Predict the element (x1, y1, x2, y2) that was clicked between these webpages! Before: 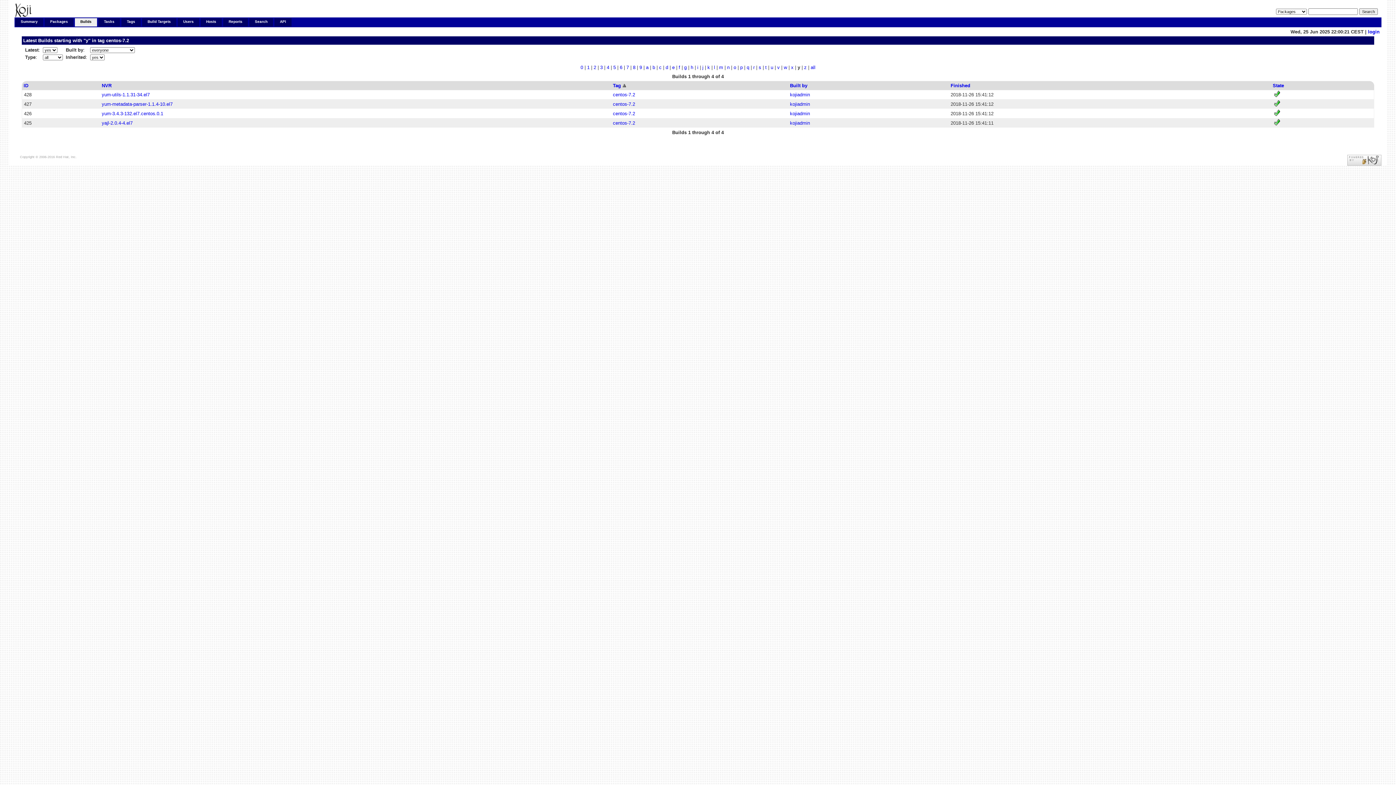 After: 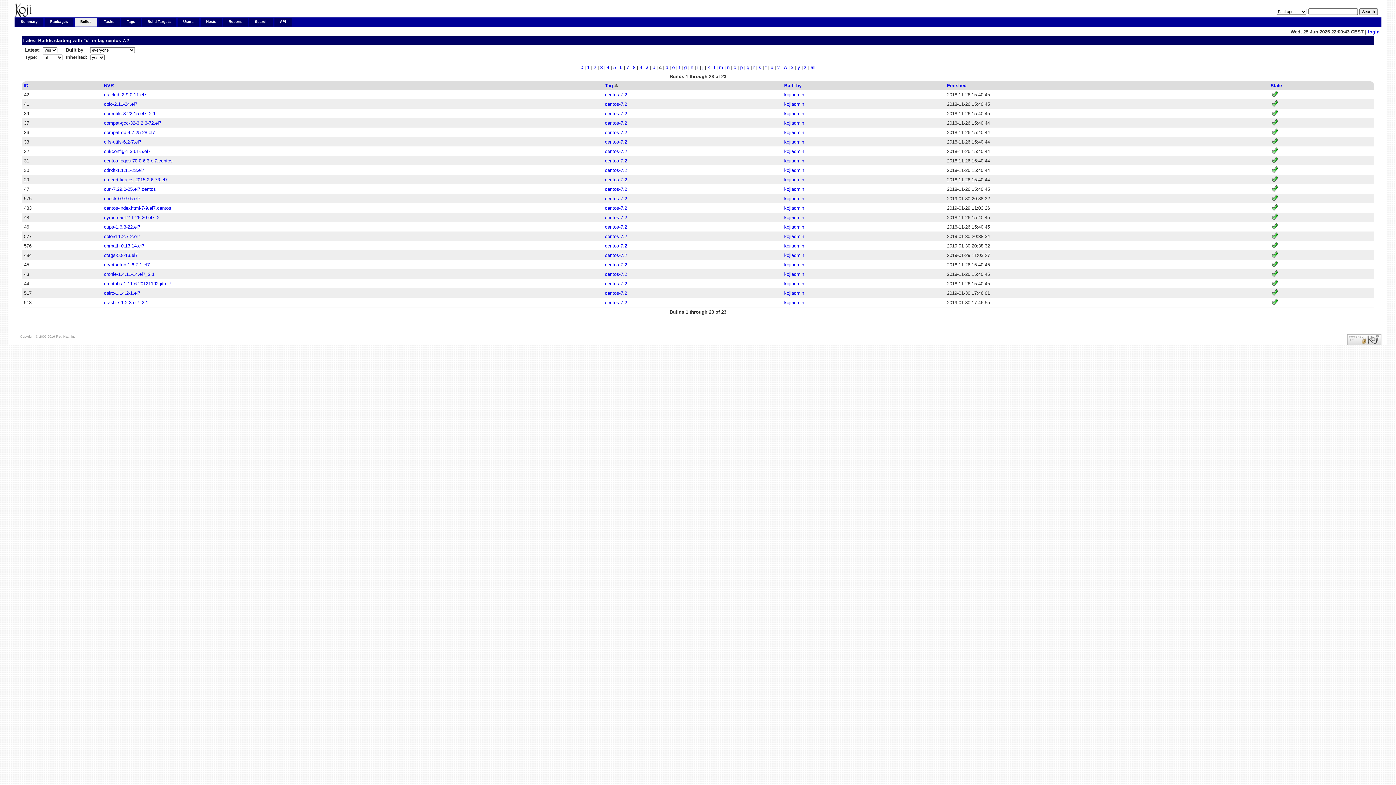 Action: bbox: (659, 64, 661, 70) label: c